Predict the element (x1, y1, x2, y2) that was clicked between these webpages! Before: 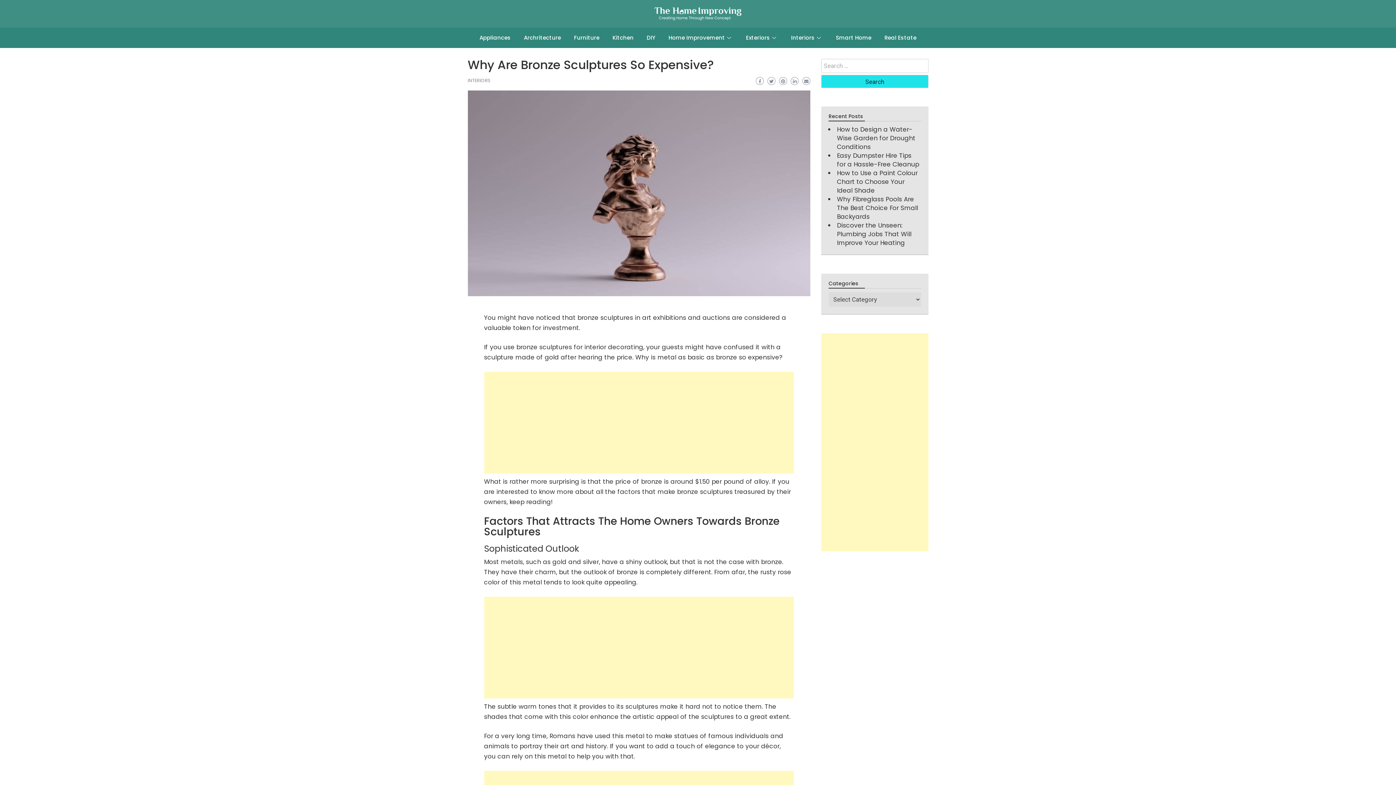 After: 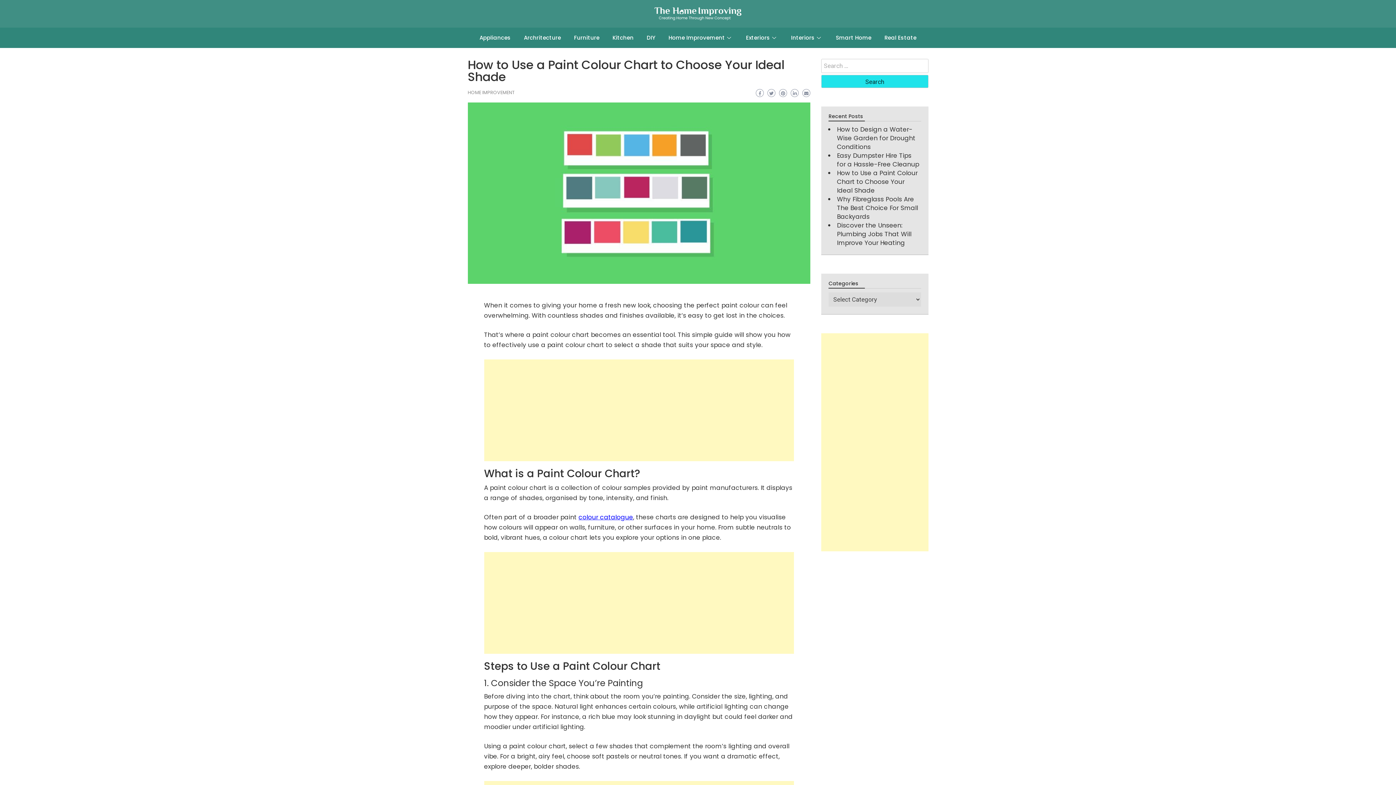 Action: bbox: (837, 168, 917, 194) label: How to Use a Paint Colour Chart to Choose Your Ideal Shade